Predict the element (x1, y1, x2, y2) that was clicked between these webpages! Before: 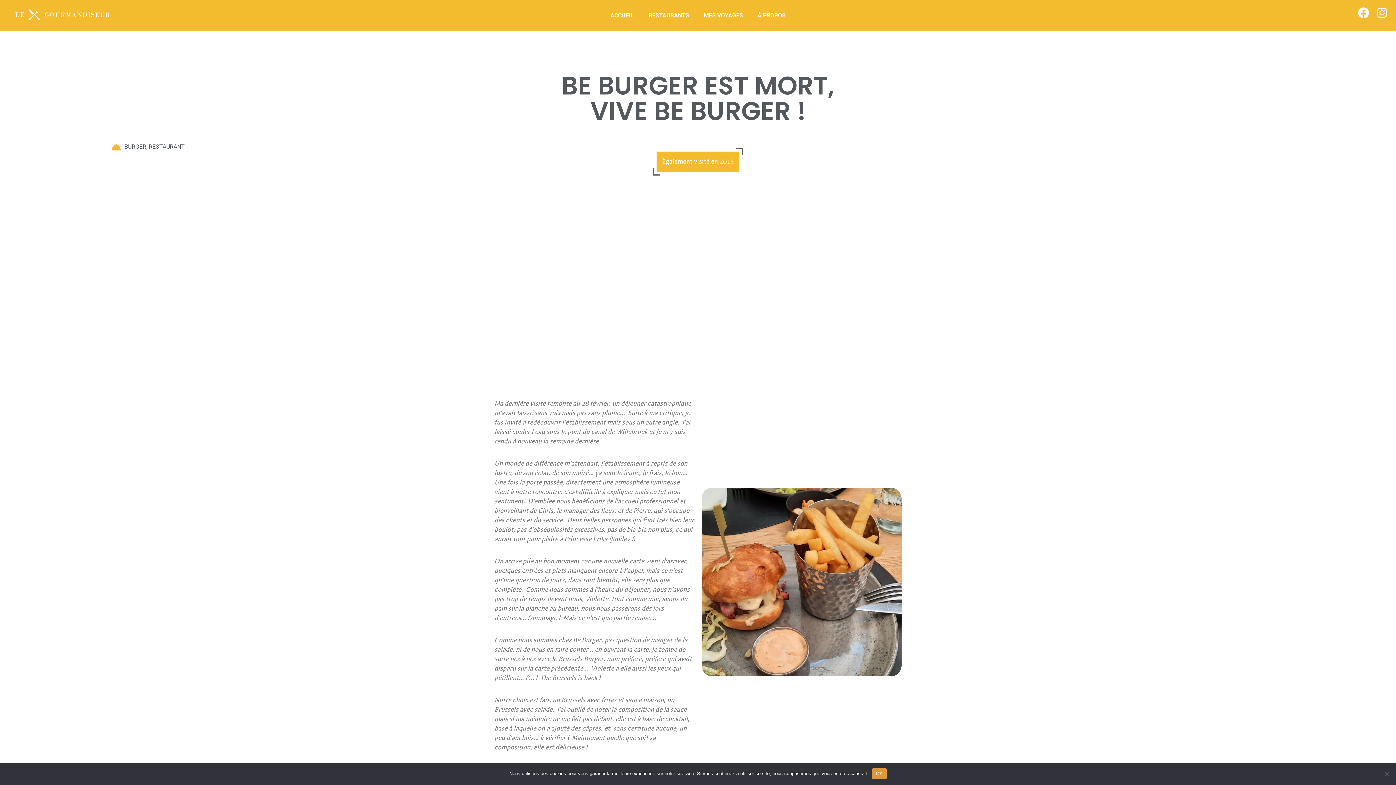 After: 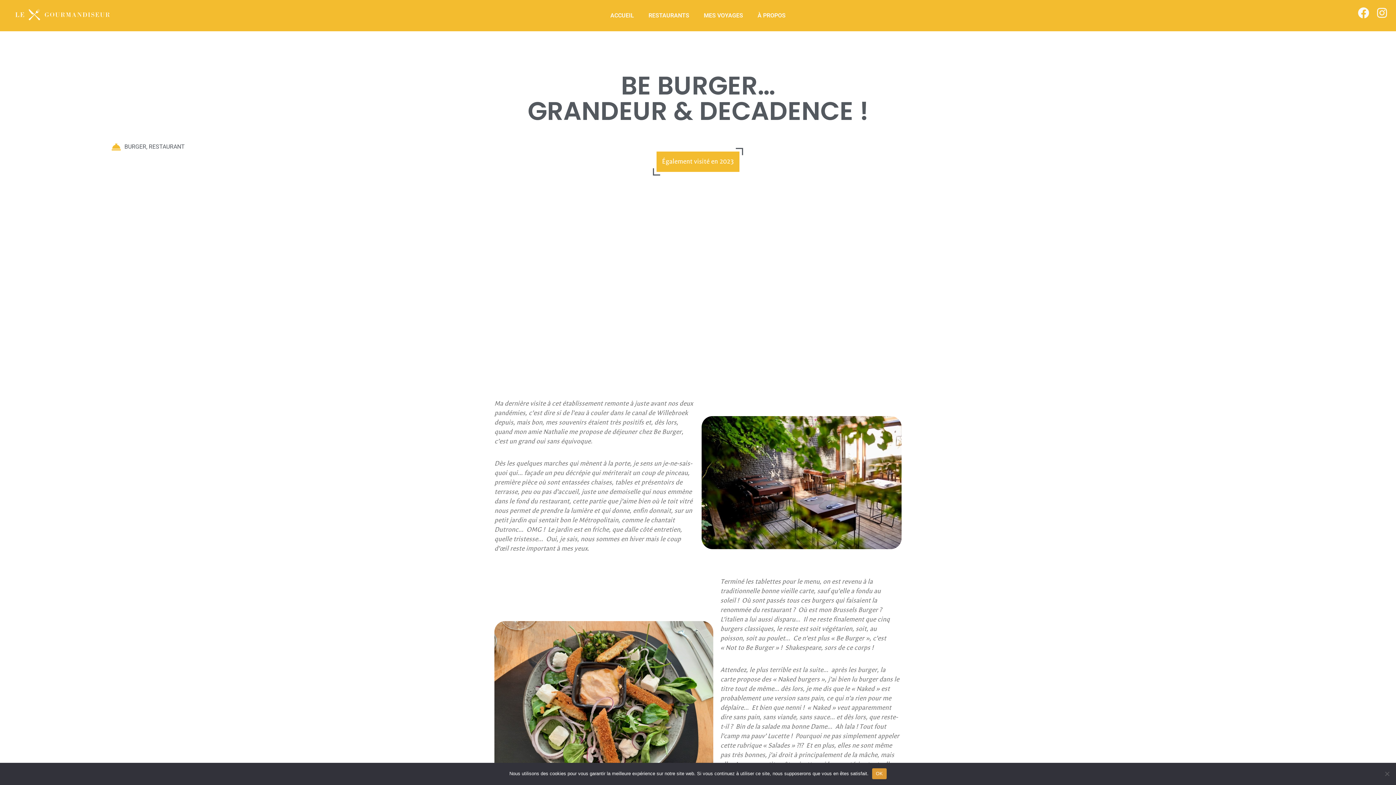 Action: bbox: (656, 151, 739, 172) label: Également visité en 2013